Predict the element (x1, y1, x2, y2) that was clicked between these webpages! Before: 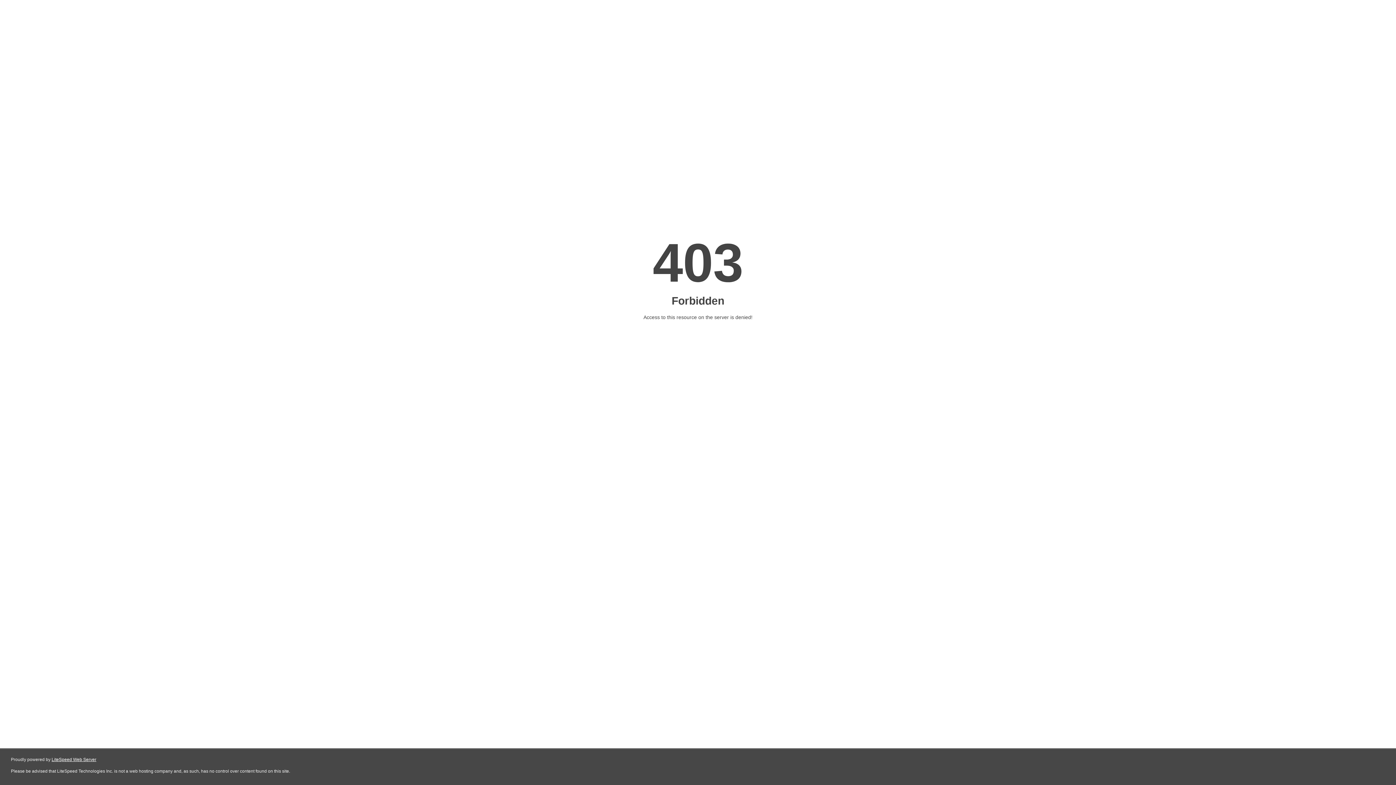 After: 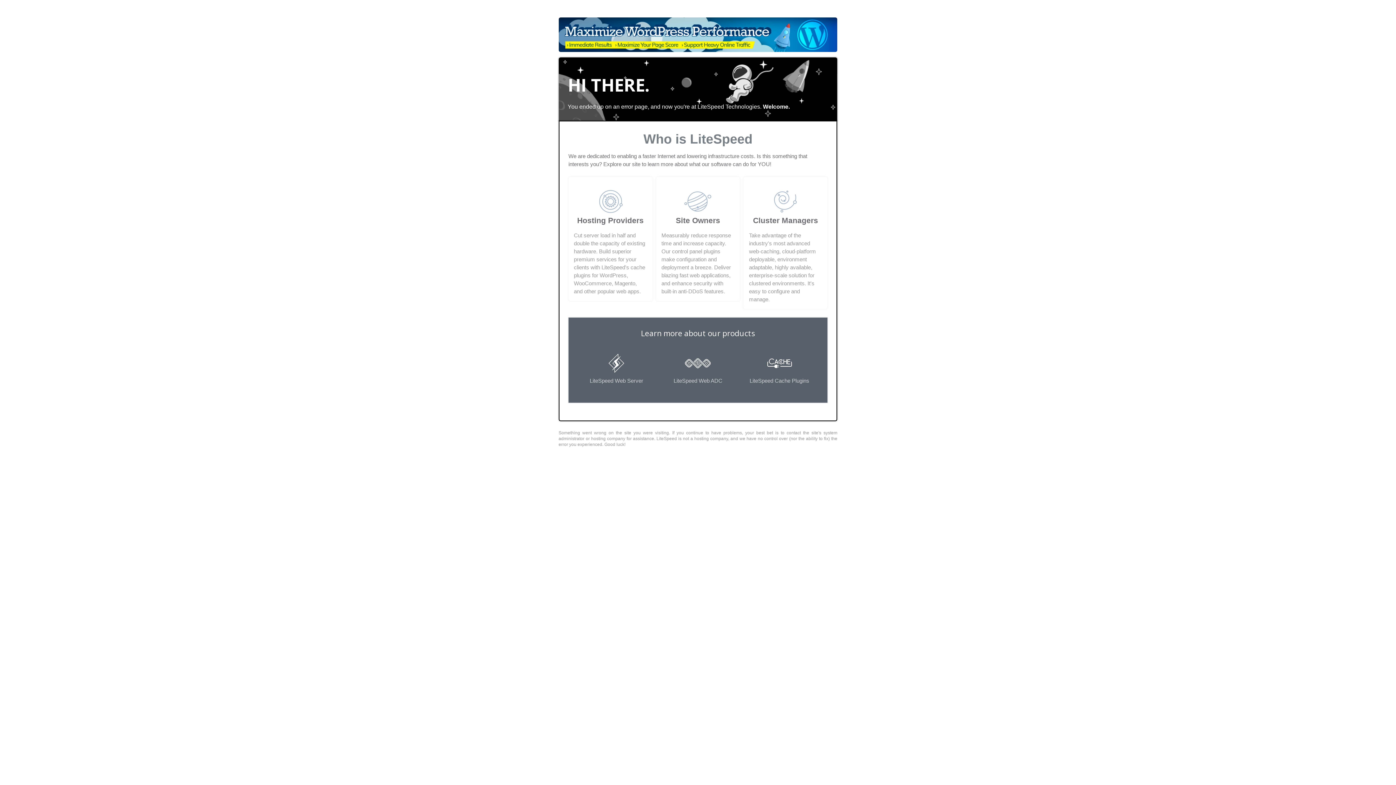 Action: label: LiteSpeed Web Server bbox: (51, 757, 96, 762)